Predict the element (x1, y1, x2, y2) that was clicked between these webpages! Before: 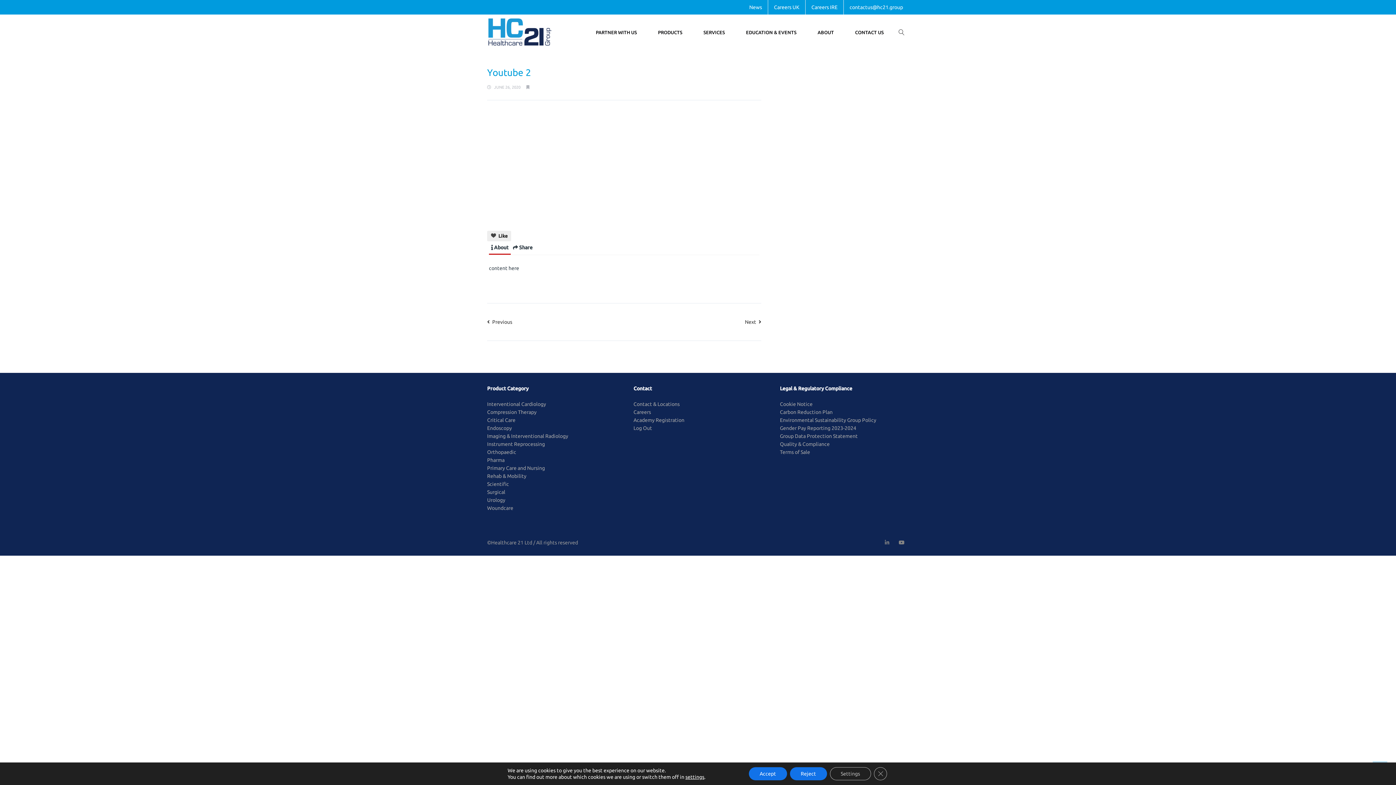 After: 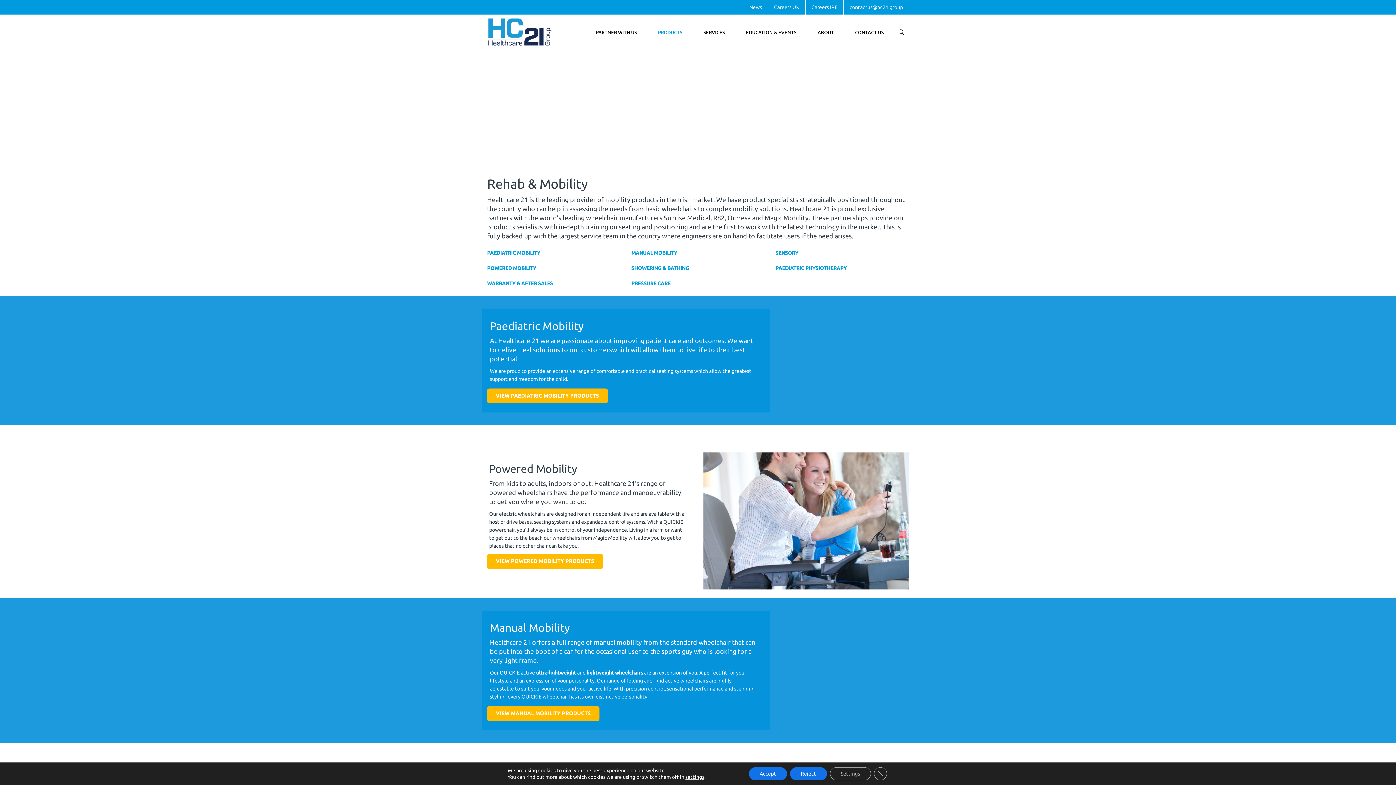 Action: bbox: (487, 473, 526, 479) label: Rehab & Mobility